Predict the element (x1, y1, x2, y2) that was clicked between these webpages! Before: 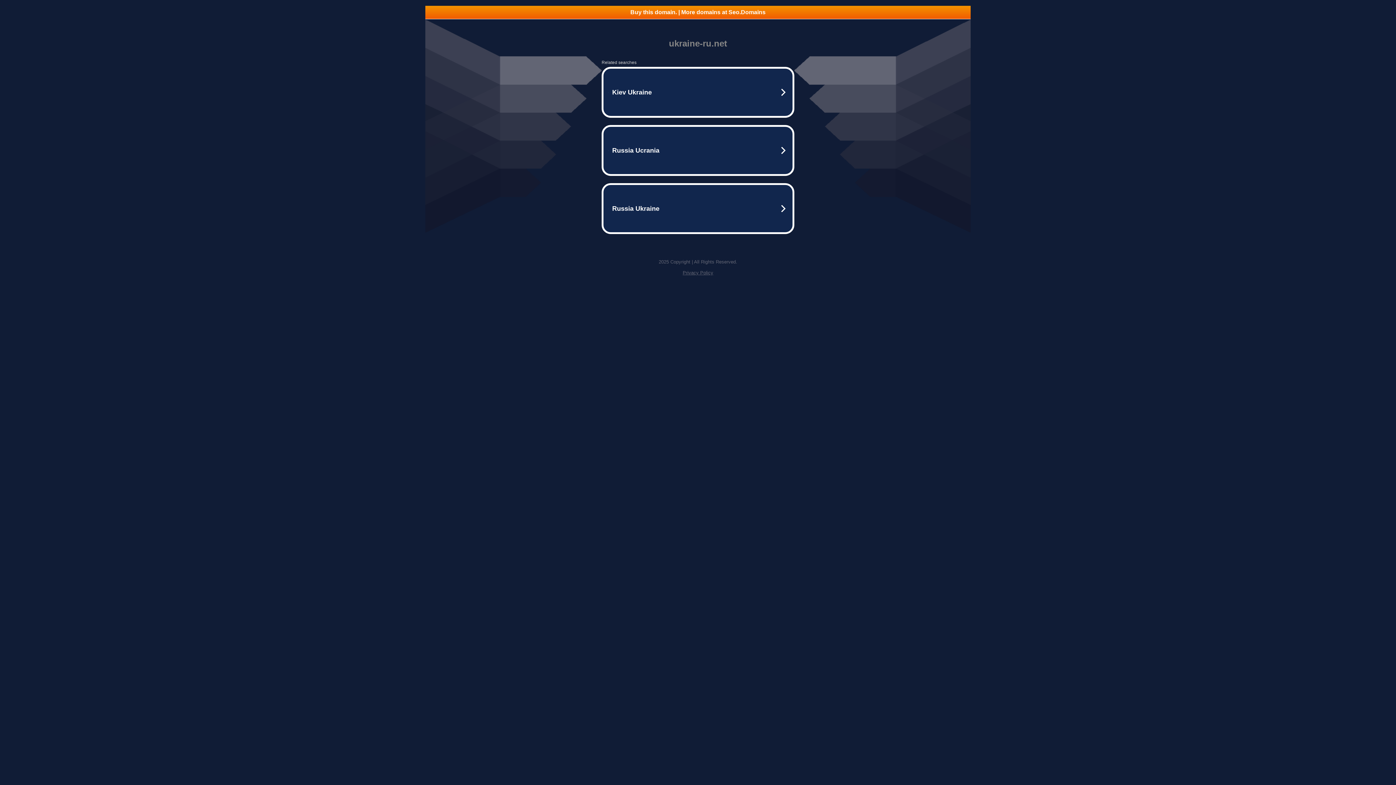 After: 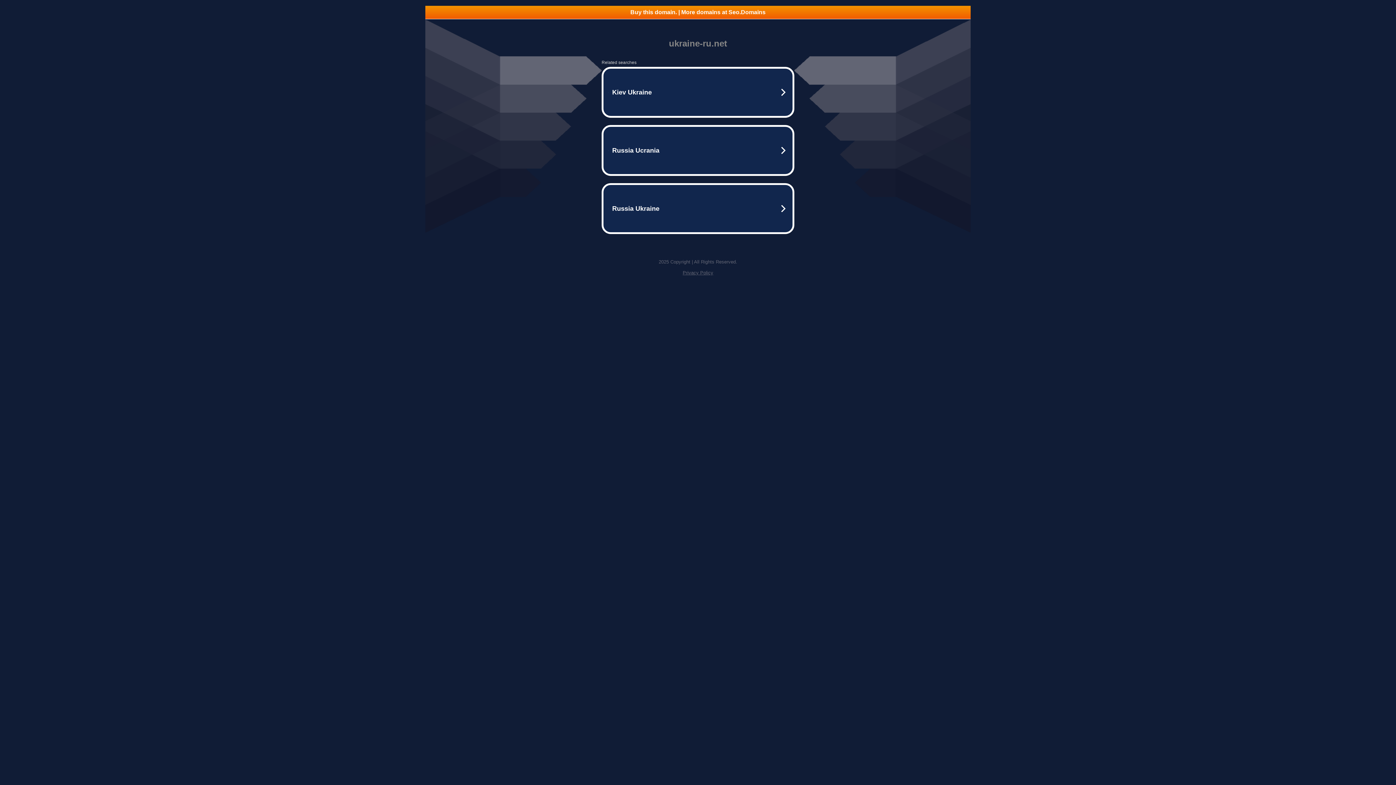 Action: bbox: (425, 5, 970, 18) label: Buy this domain. | More domains at Seo.Domains